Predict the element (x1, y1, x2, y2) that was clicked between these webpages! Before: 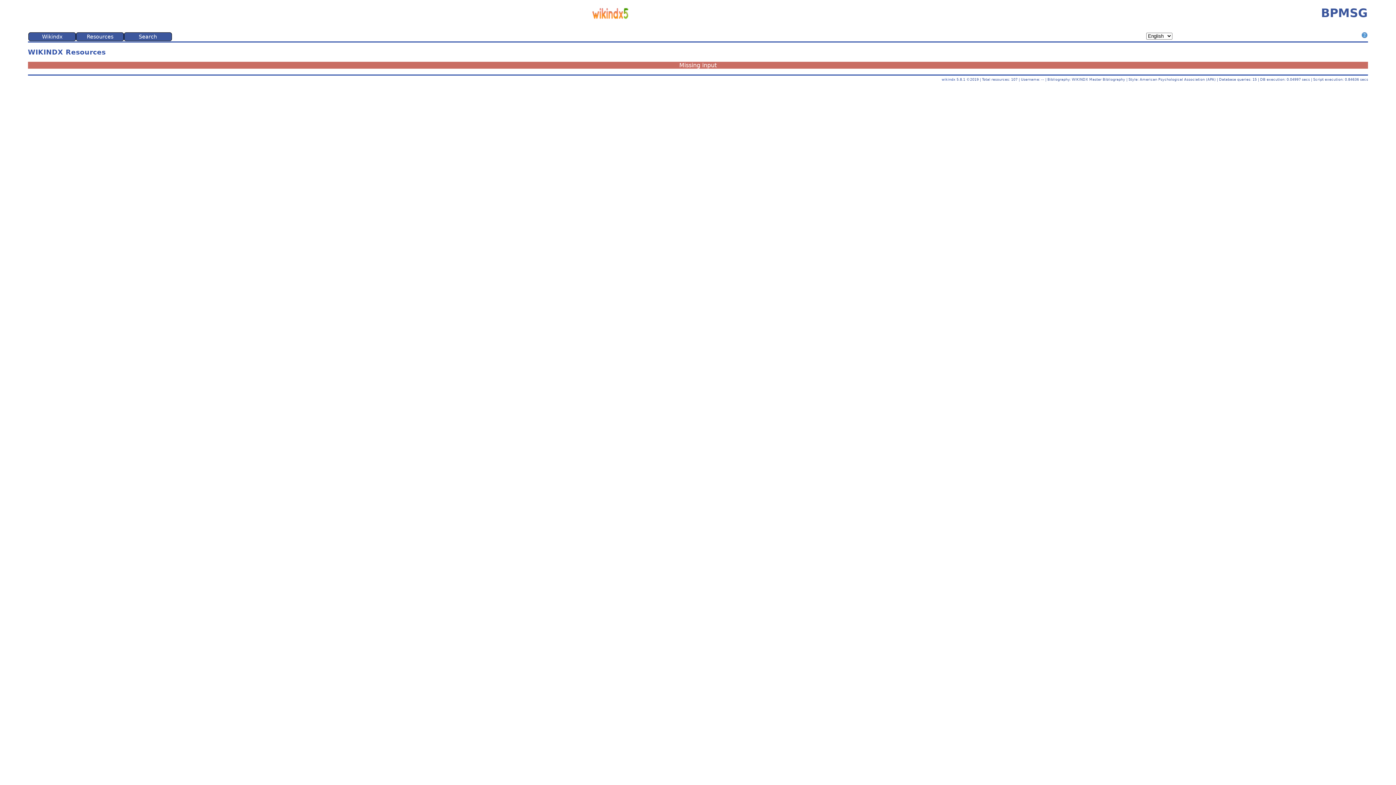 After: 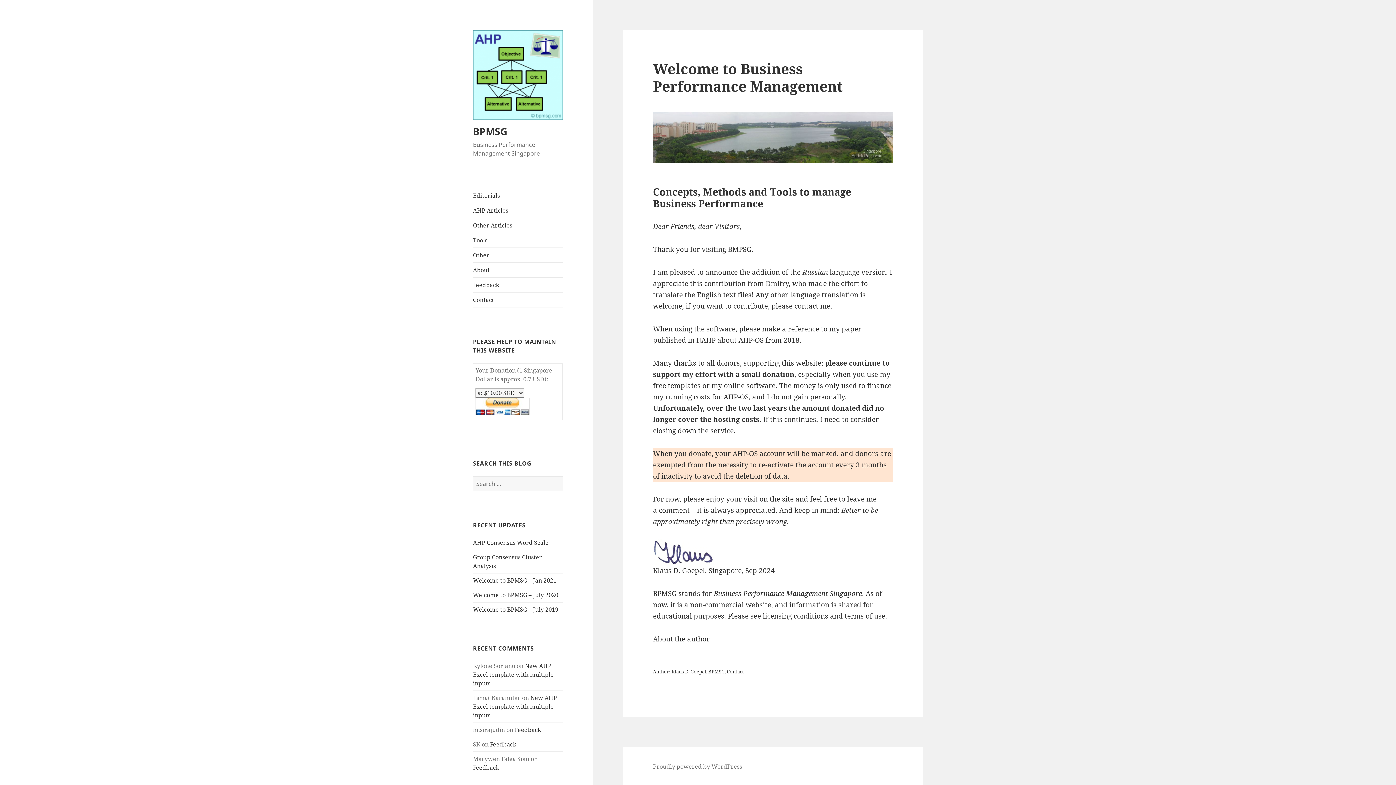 Action: bbox: (1321, 6, 1367, 20) label: BPMSG